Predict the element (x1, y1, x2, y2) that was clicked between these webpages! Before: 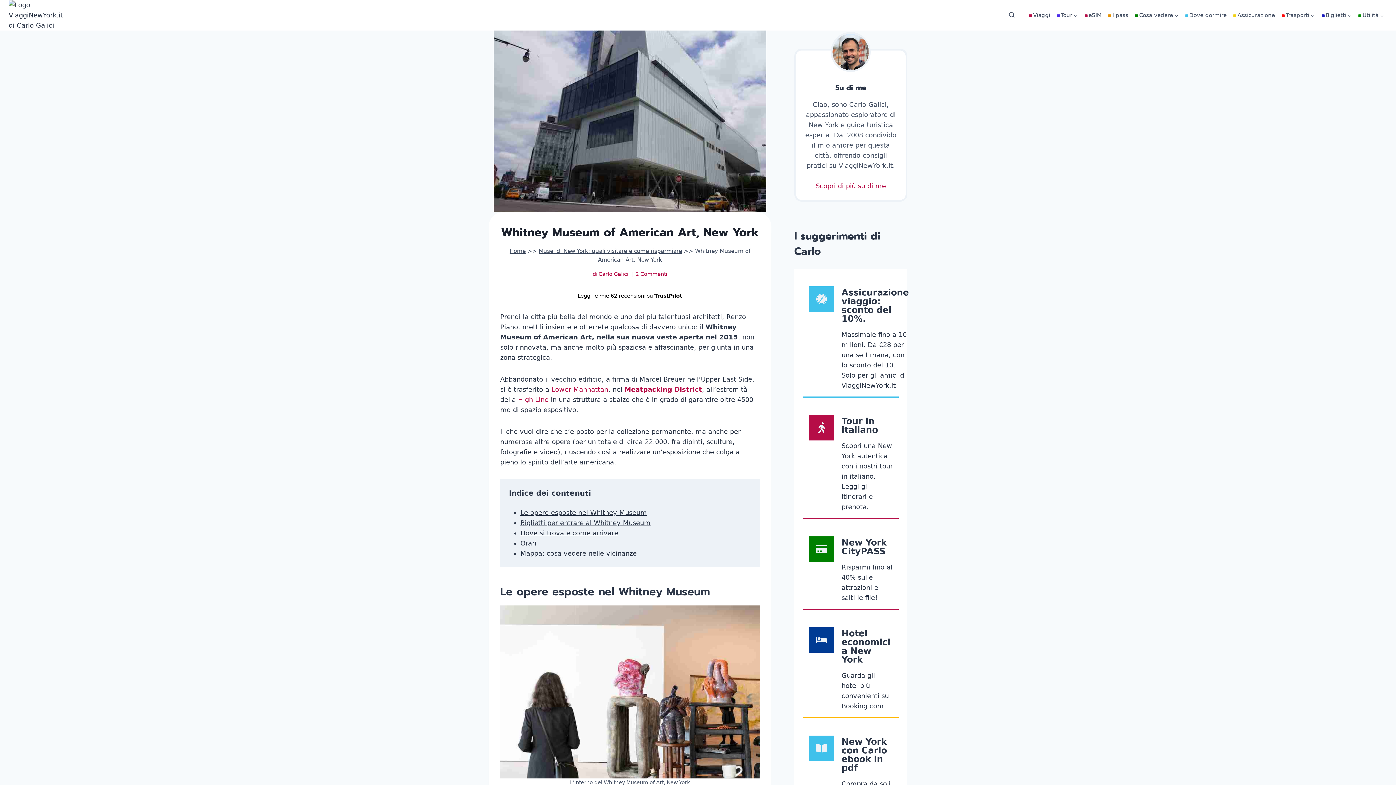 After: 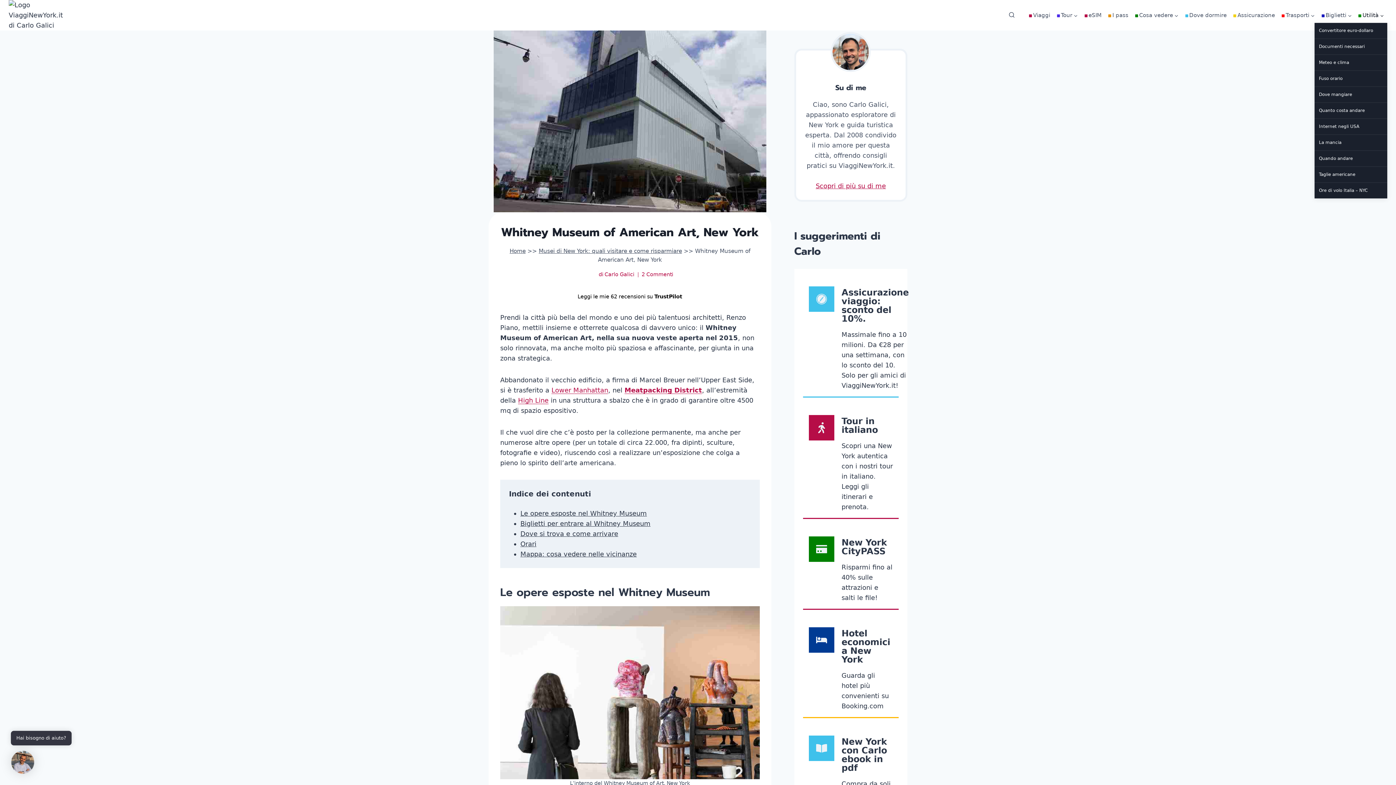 Action: label: Utilità bbox: (1355, 7, 1387, 22)